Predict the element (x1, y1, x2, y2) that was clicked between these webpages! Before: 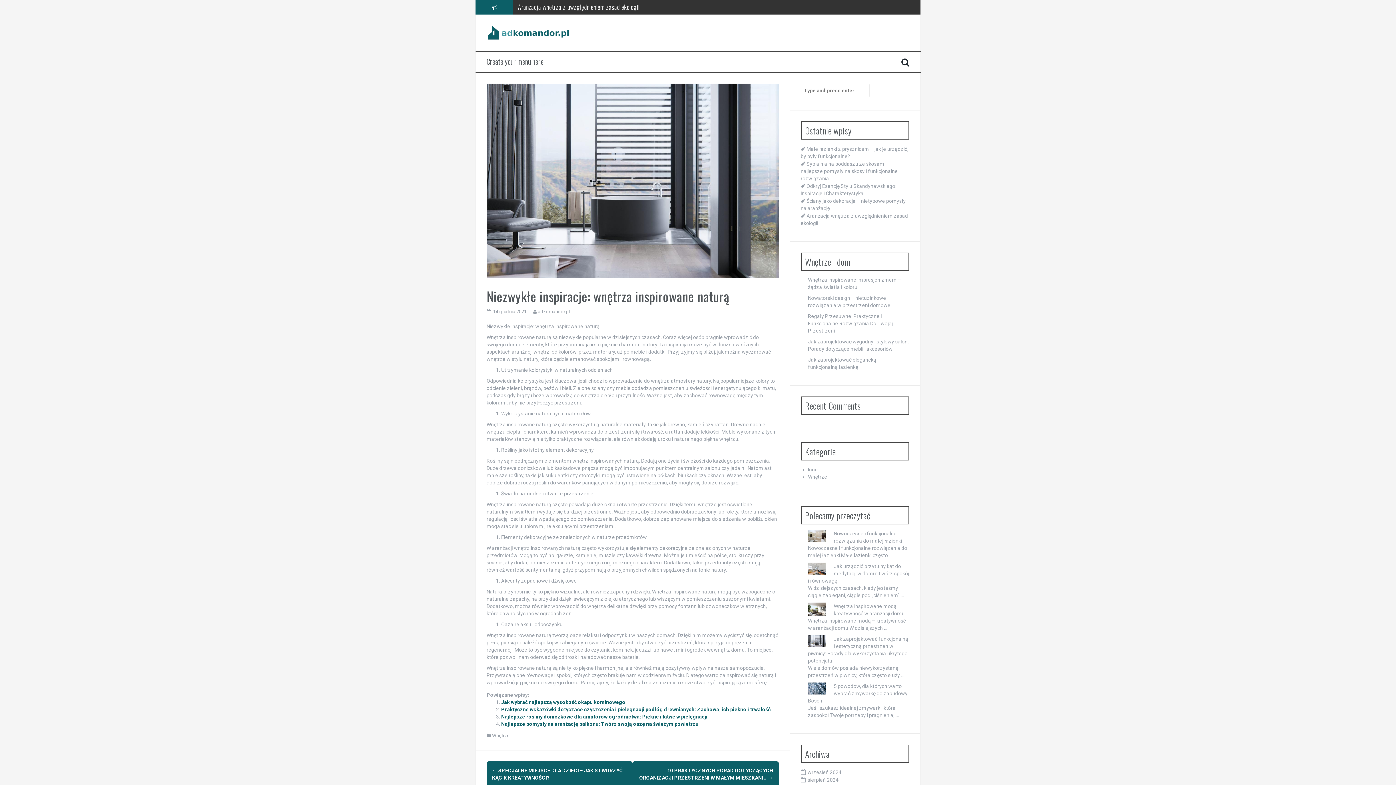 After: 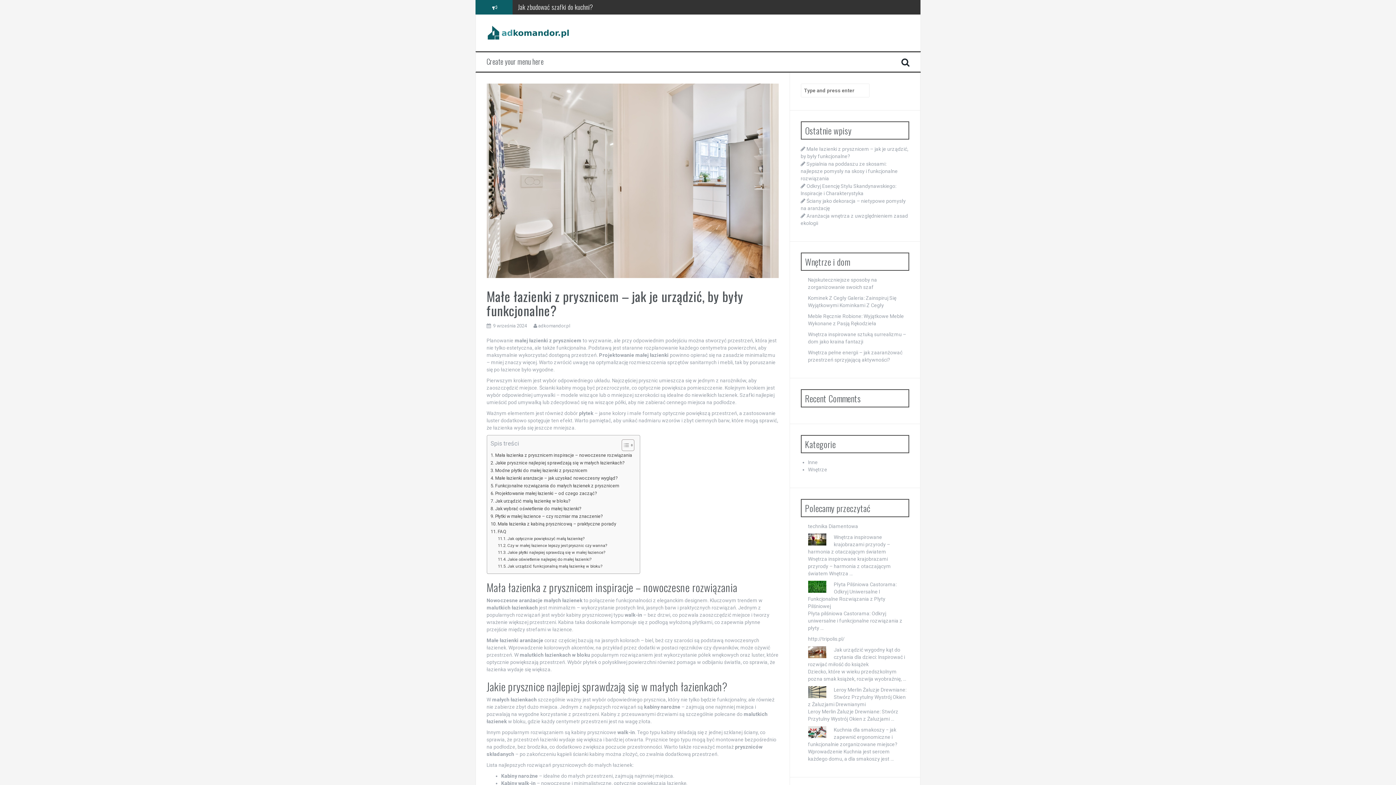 Action: bbox: (518, 2, 678, 11) label: Małe łazienki z prysznicem – jak je urządzić, by były funkcjonalne?